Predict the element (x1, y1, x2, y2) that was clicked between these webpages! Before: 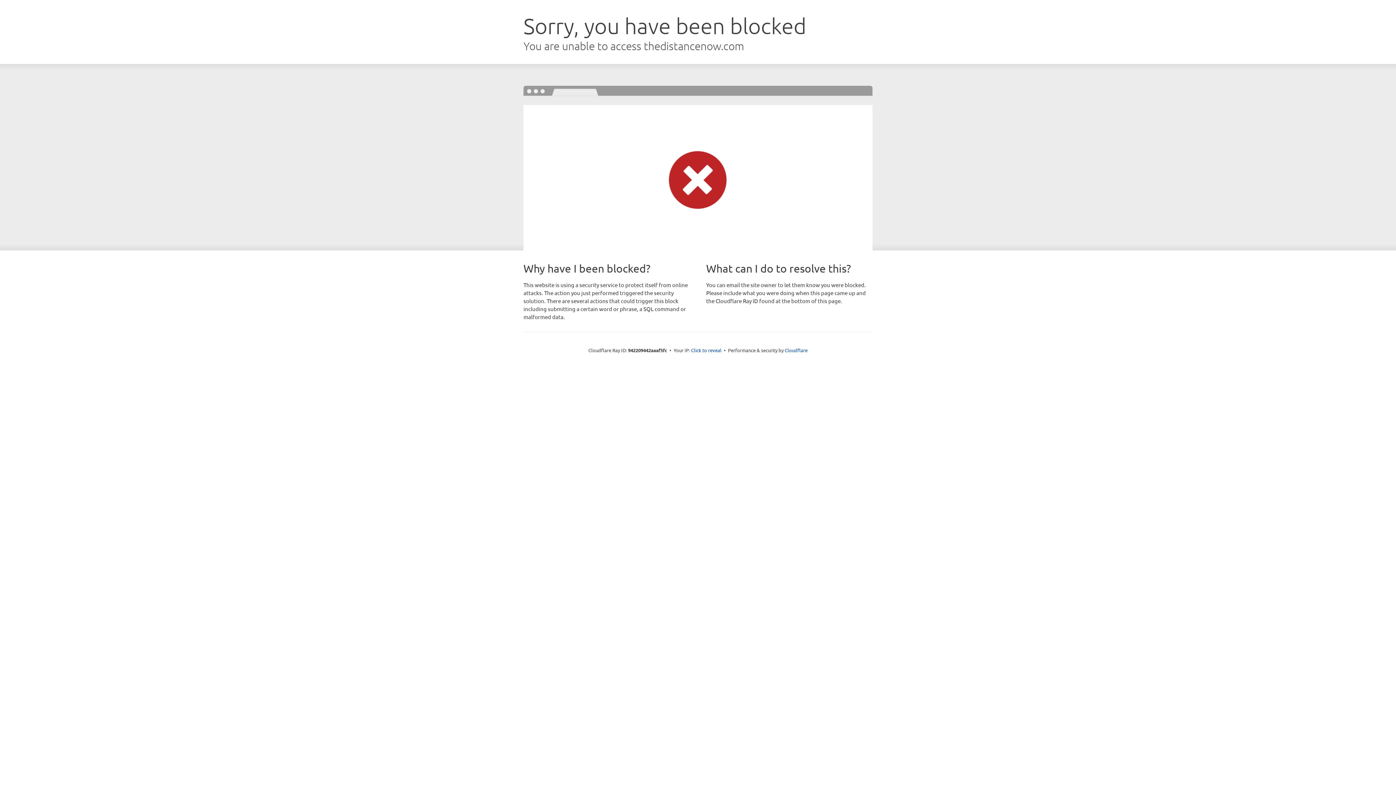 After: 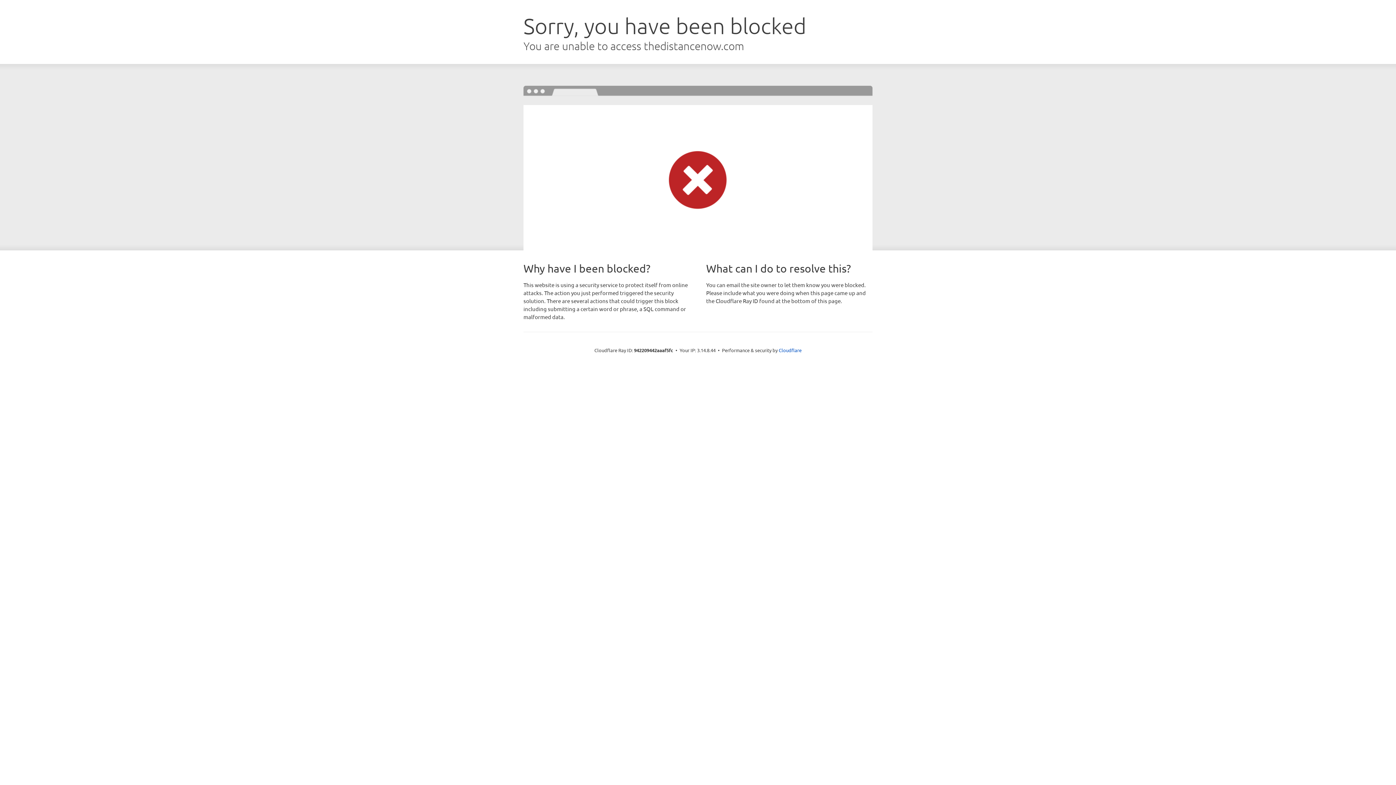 Action: bbox: (691, 346, 721, 353) label: Click to reveal